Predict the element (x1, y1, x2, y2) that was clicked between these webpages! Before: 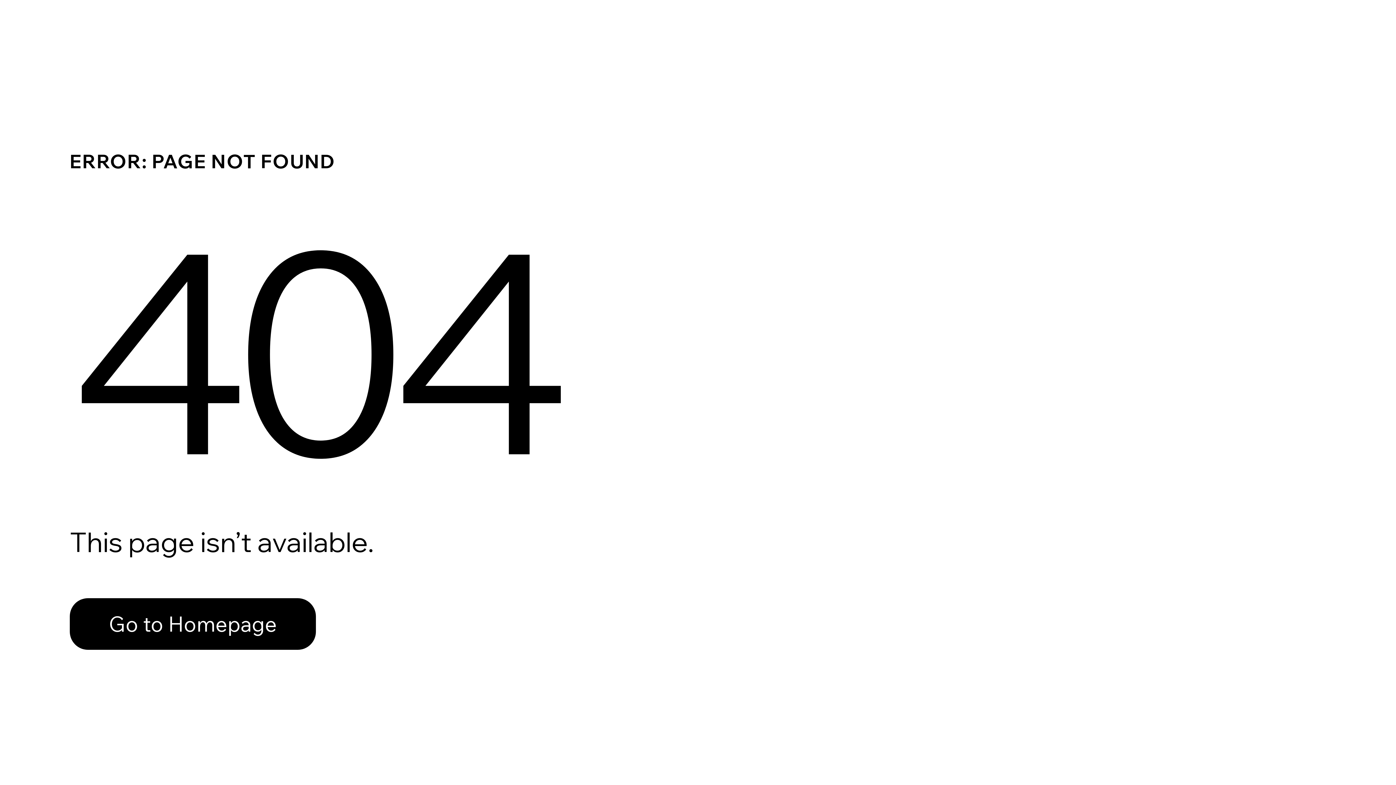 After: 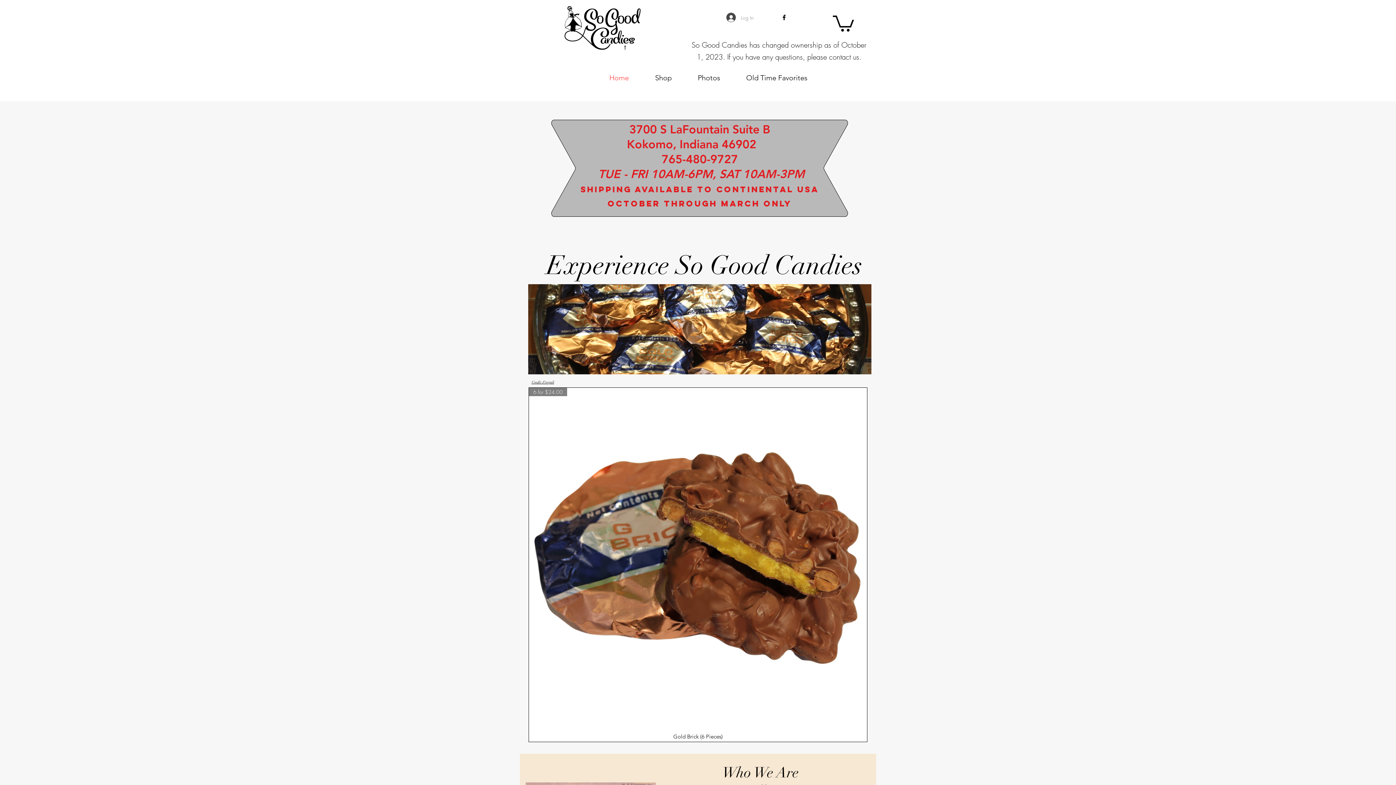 Action: label: Go to Homepage bbox: (69, 582, 768, 659)